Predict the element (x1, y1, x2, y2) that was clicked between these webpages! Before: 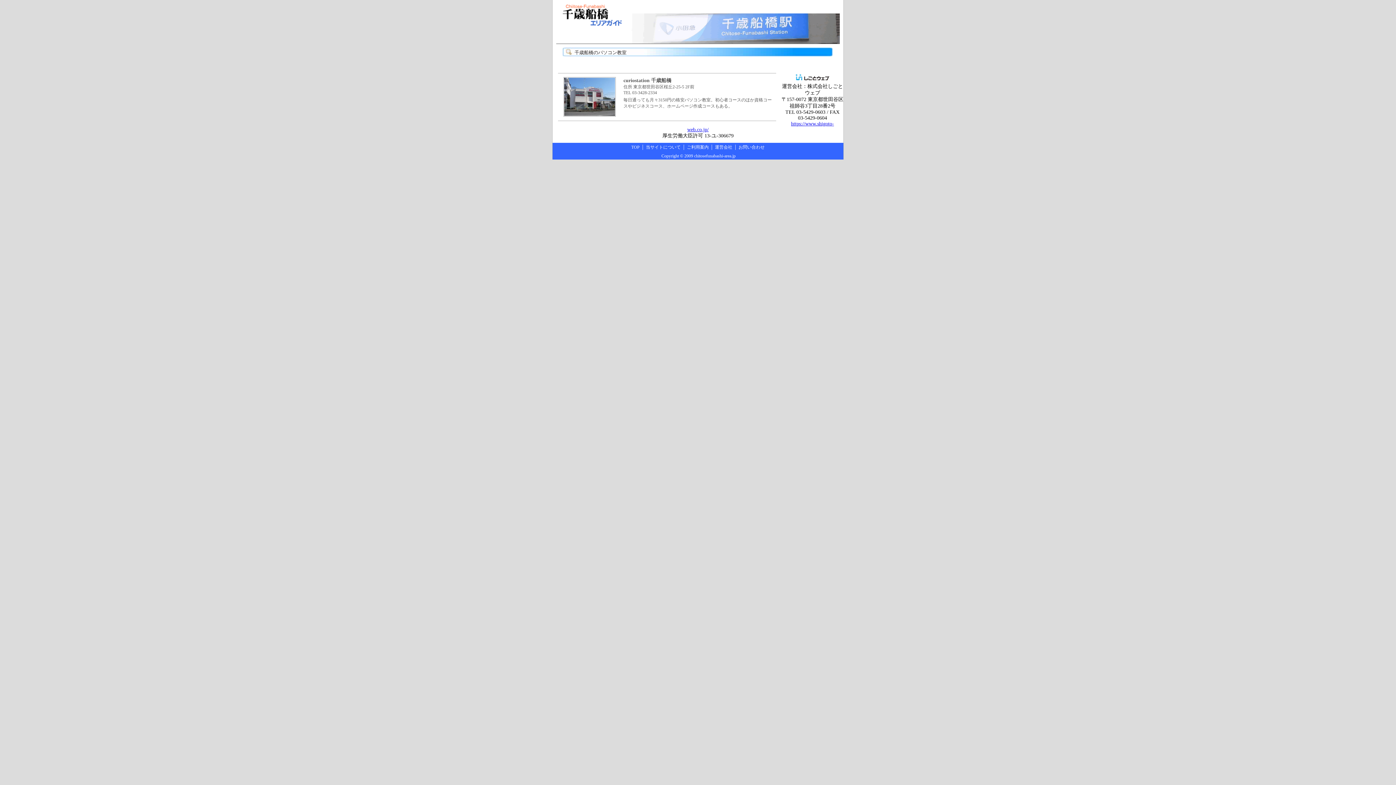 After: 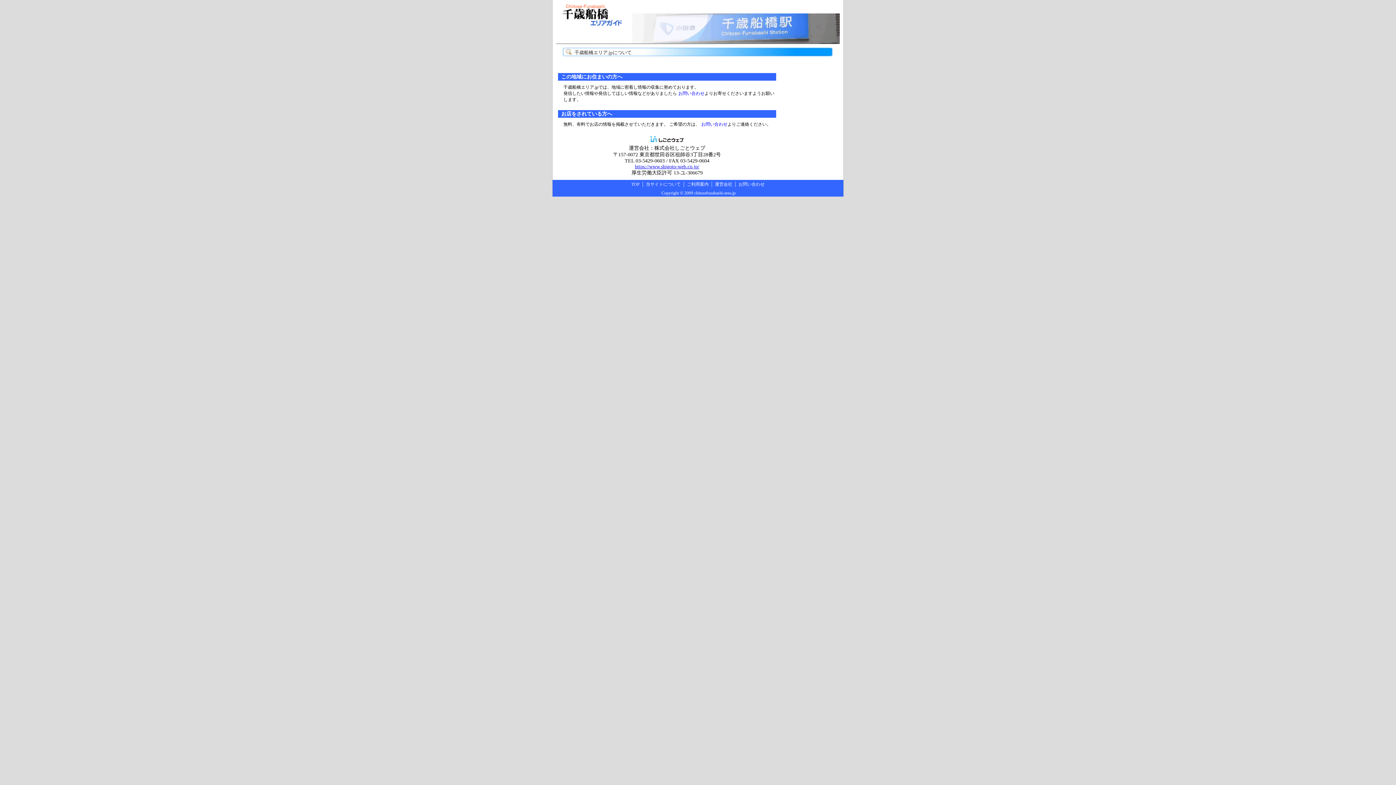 Action: bbox: (646, 144, 680, 149) label: 当サイトについて